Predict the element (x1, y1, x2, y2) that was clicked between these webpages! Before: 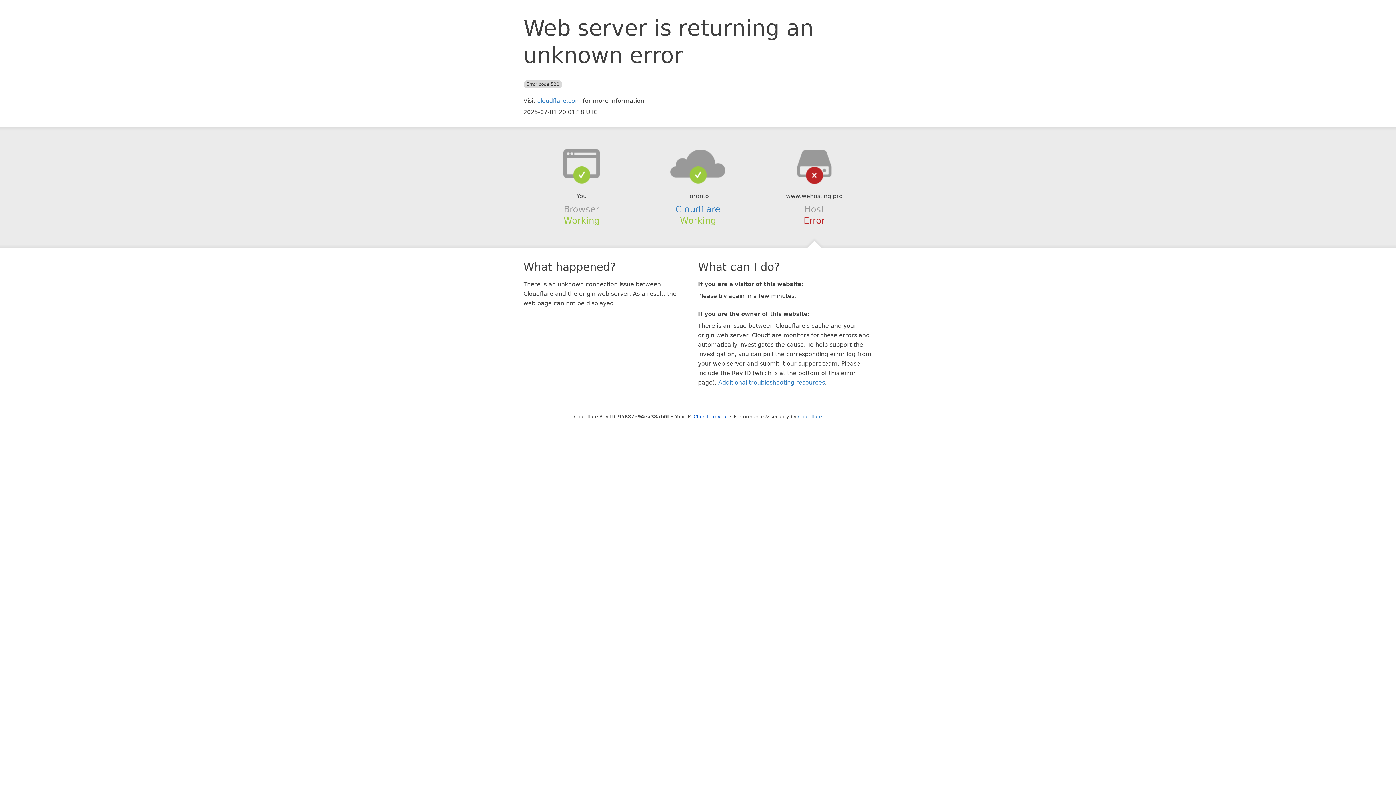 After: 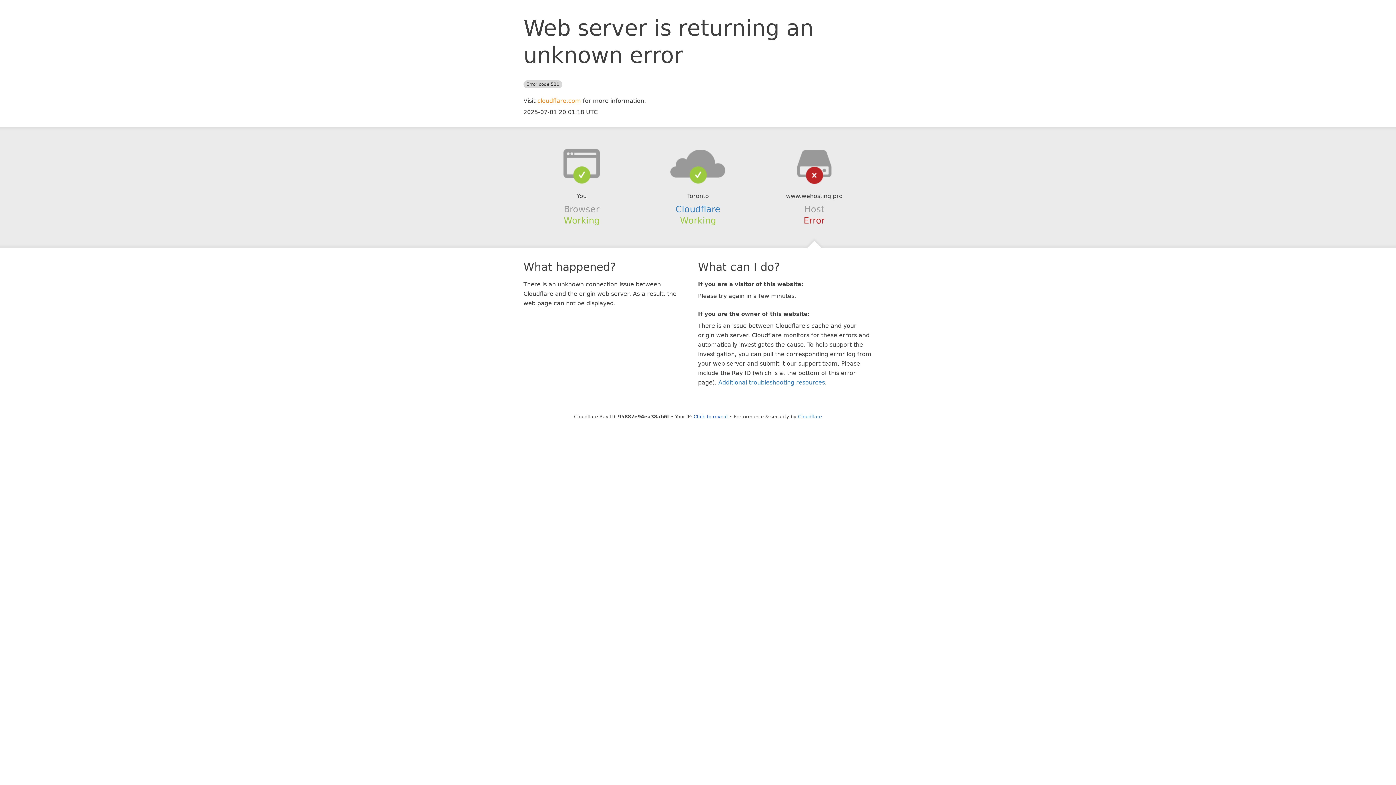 Action: bbox: (537, 97, 581, 104) label: cloudflare.com